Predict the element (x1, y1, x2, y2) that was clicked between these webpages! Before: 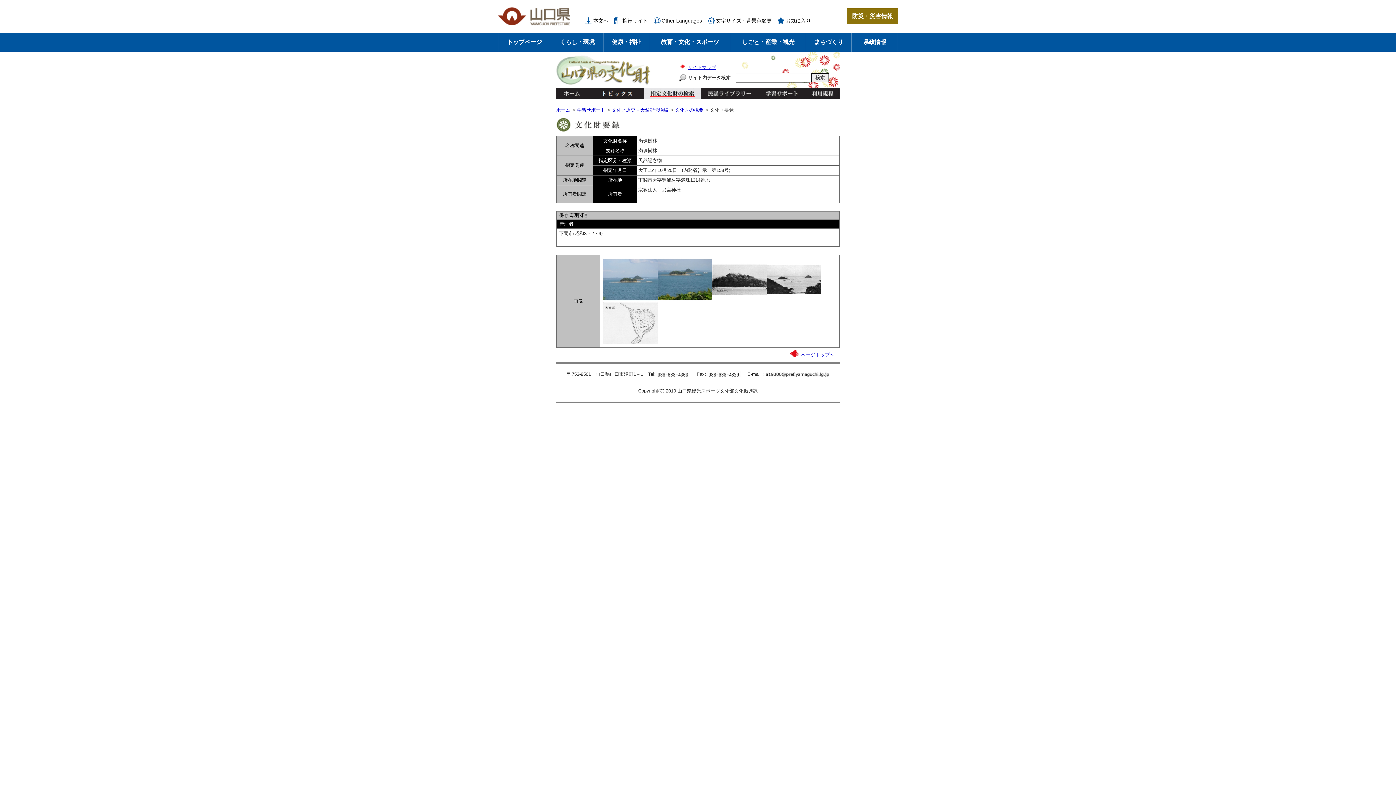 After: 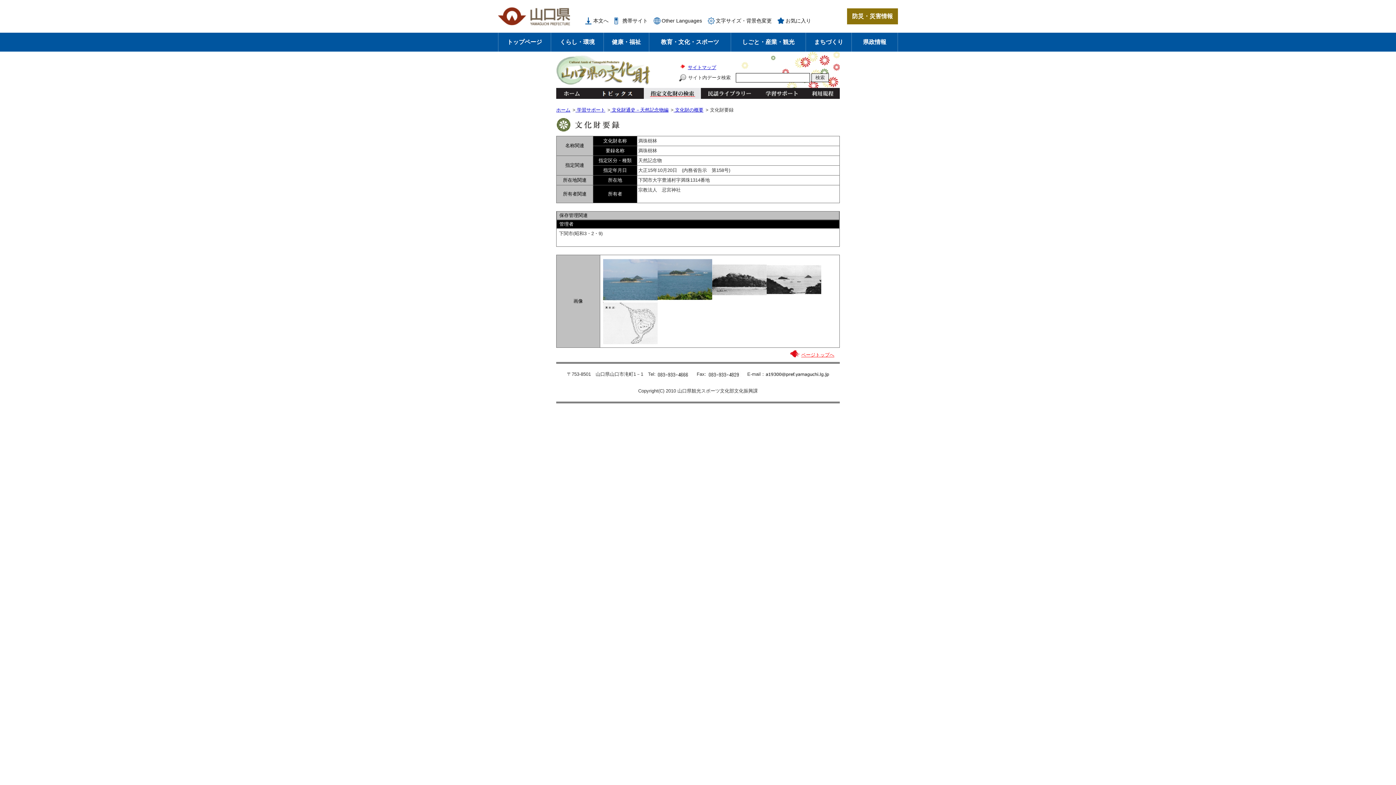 Action: label: ページトップへ bbox: (790, 350, 836, 359)